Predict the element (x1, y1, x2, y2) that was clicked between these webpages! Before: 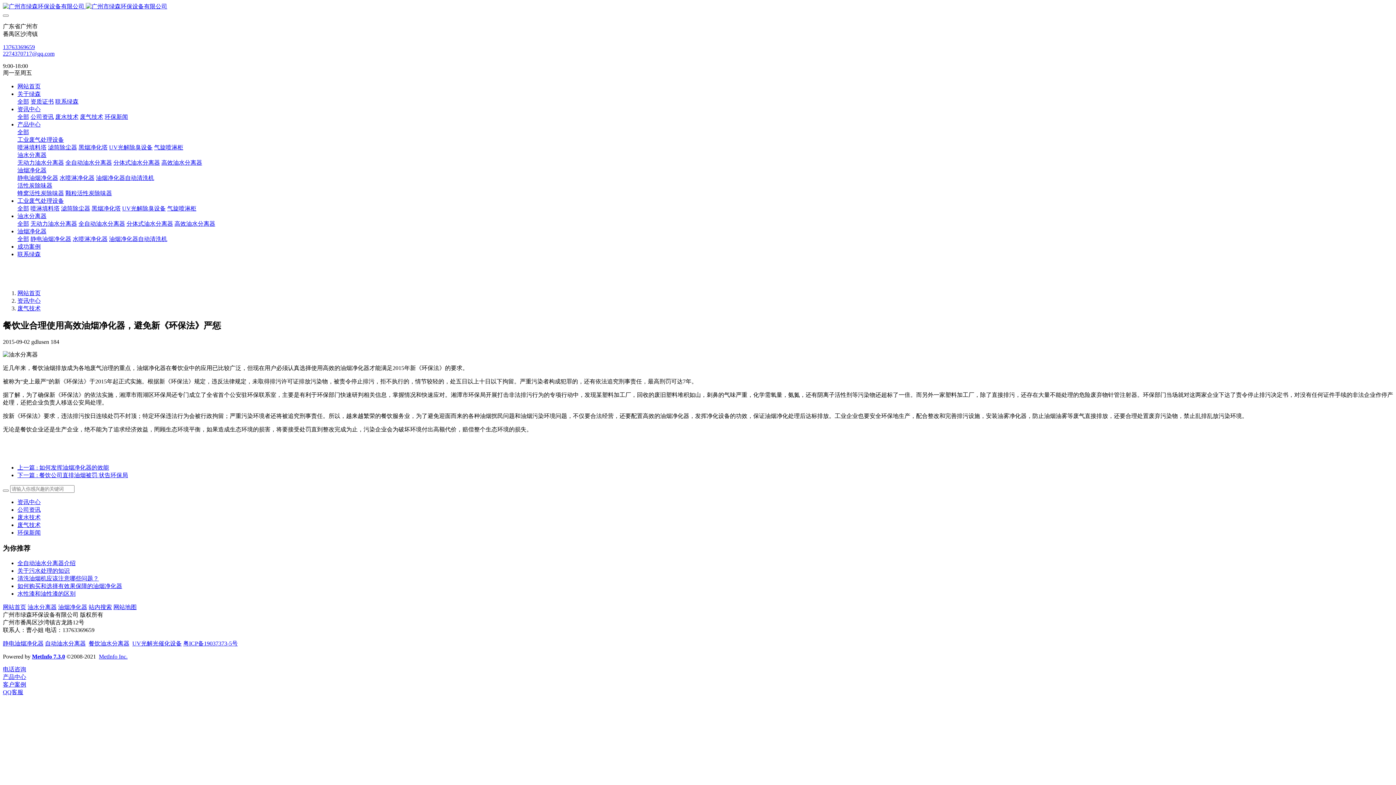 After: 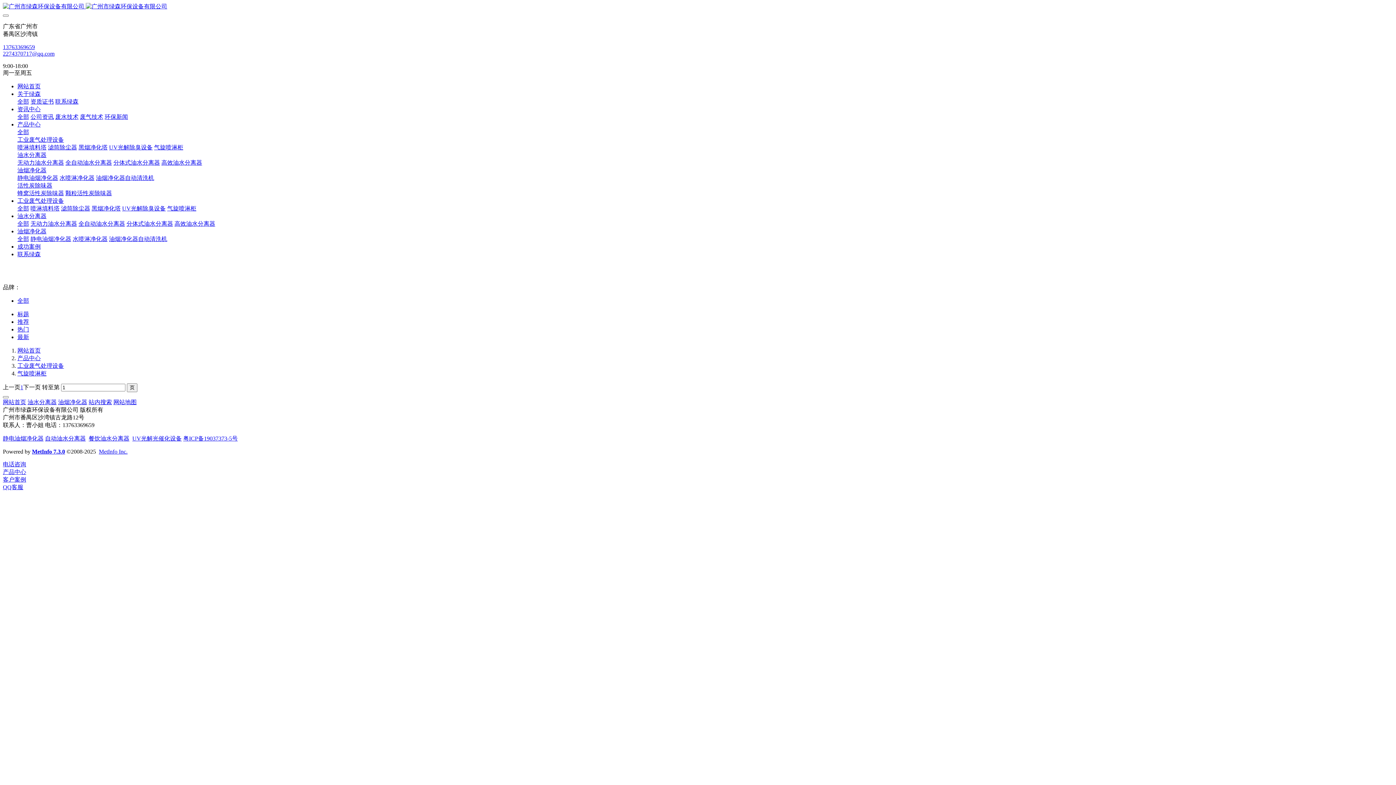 Action: bbox: (167, 205, 196, 211) label: 气旋喷淋柜